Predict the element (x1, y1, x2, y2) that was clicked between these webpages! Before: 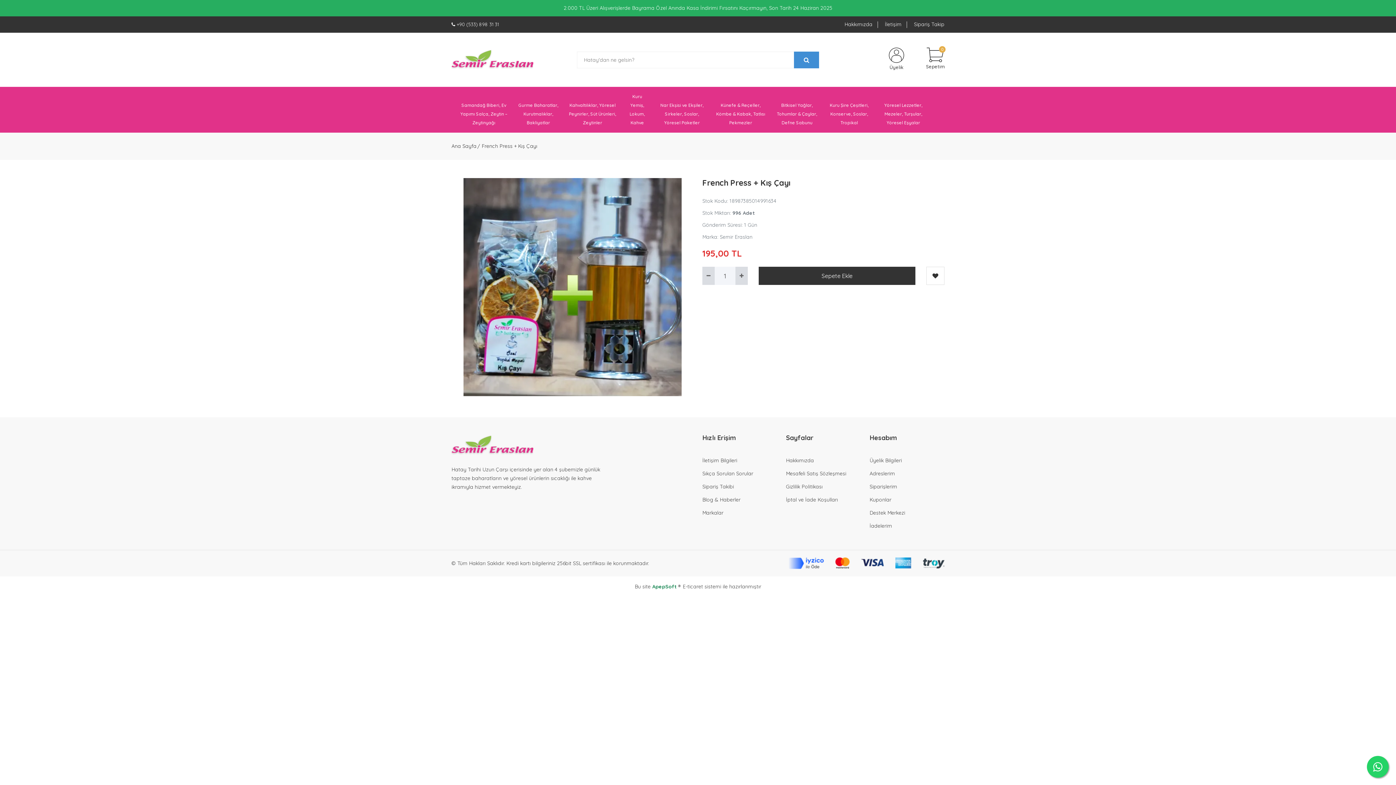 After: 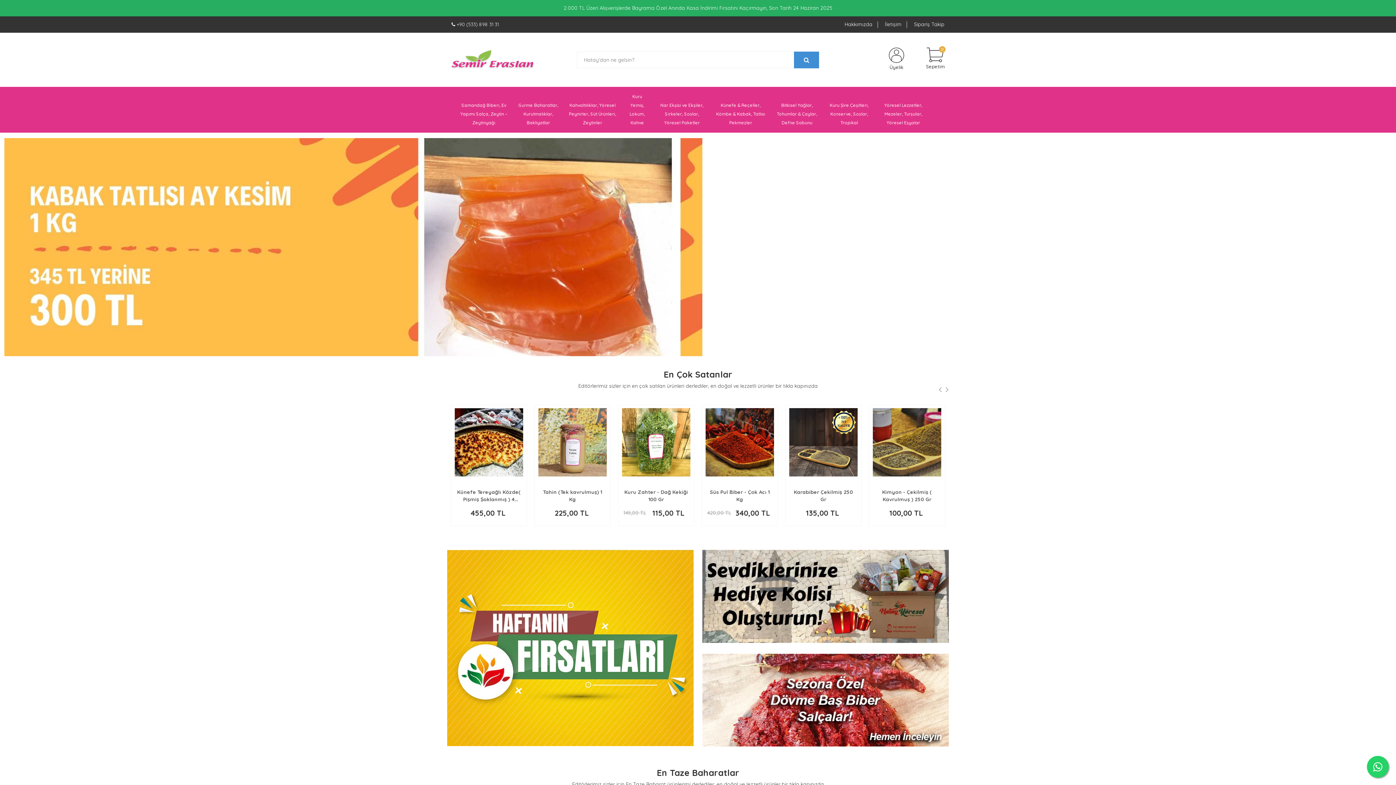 Action: label: Kuru Yemiş, Lokum, Kahve bbox: (626, 86, 657, 132)